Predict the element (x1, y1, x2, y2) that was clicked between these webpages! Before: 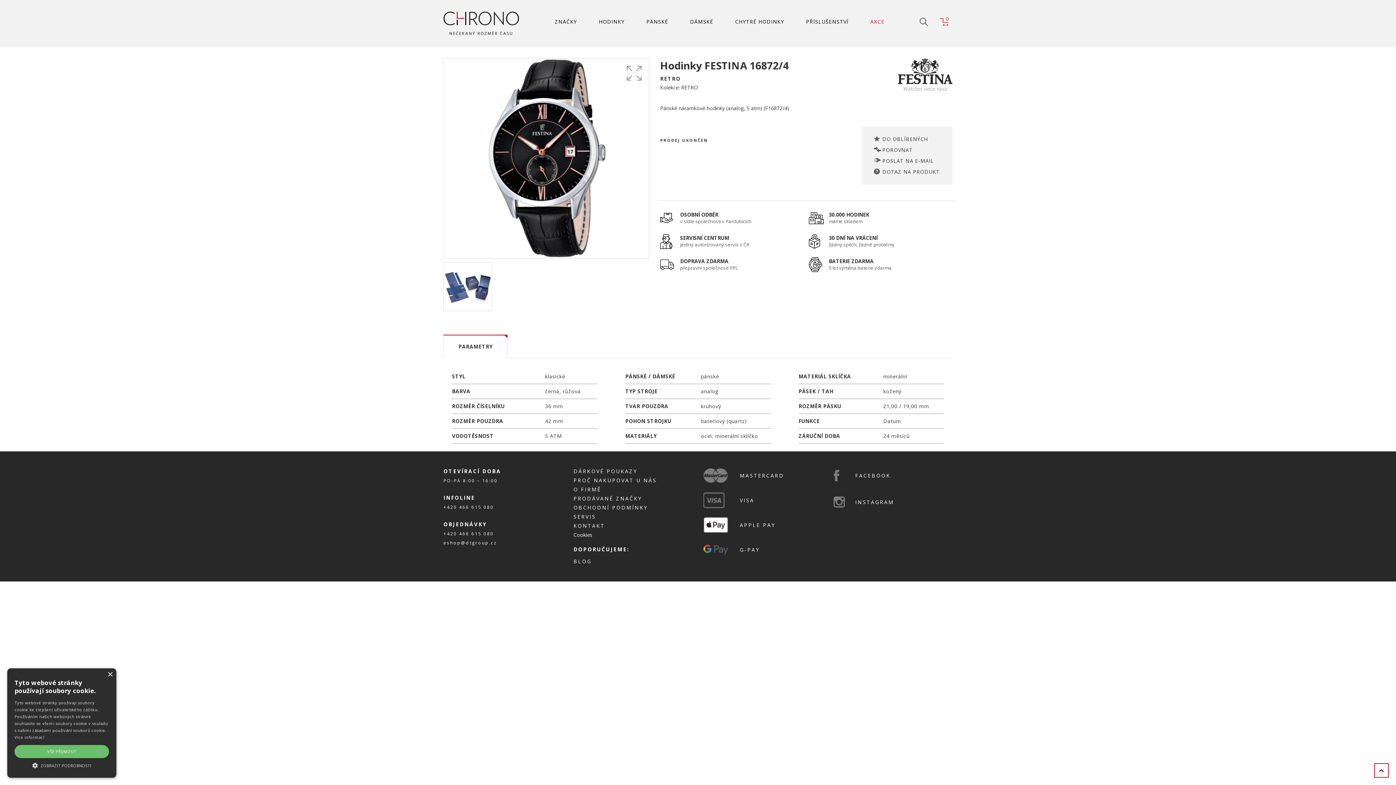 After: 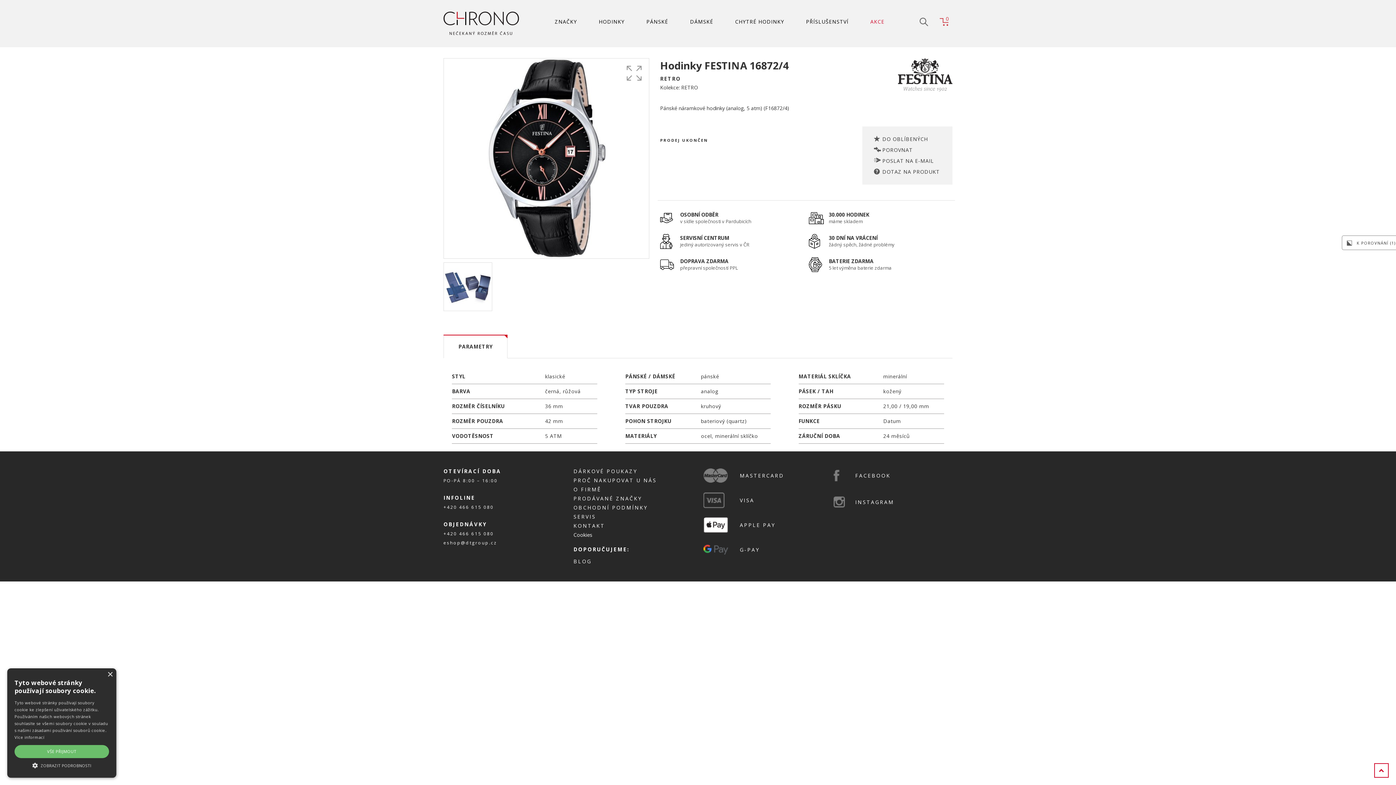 Action: label: POROVNAT bbox: (873, 144, 941, 155)